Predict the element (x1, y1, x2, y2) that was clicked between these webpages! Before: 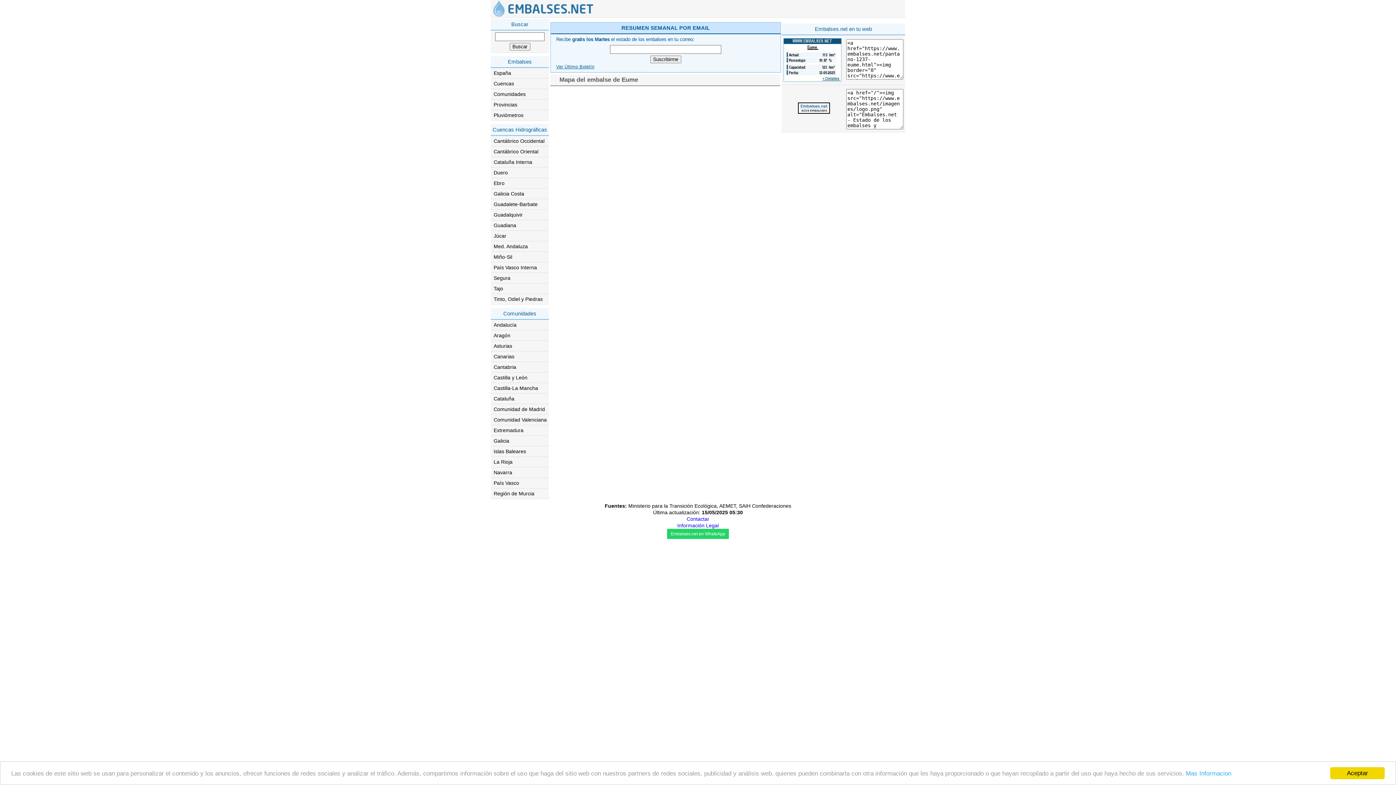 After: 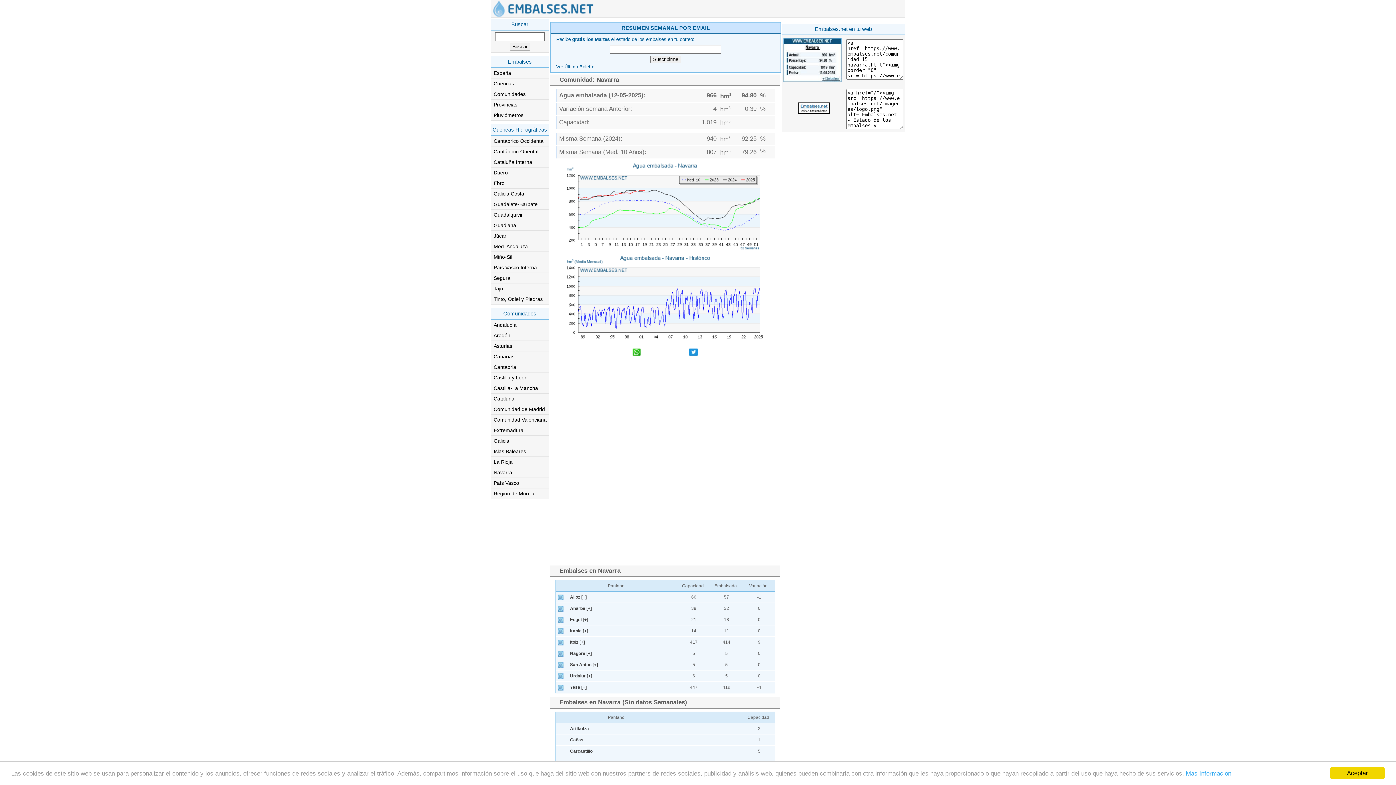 Action: bbox: (490, 467, 549, 477) label: Navarra